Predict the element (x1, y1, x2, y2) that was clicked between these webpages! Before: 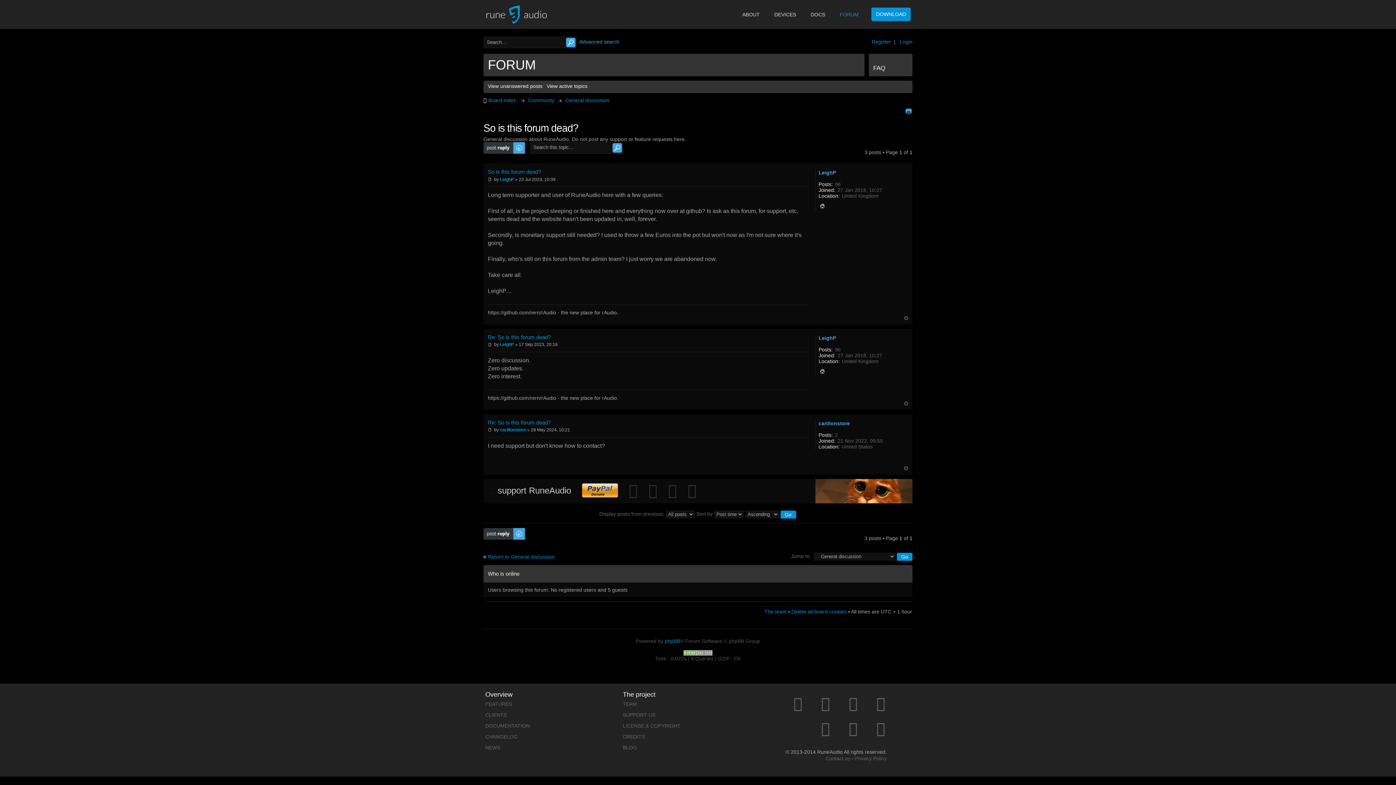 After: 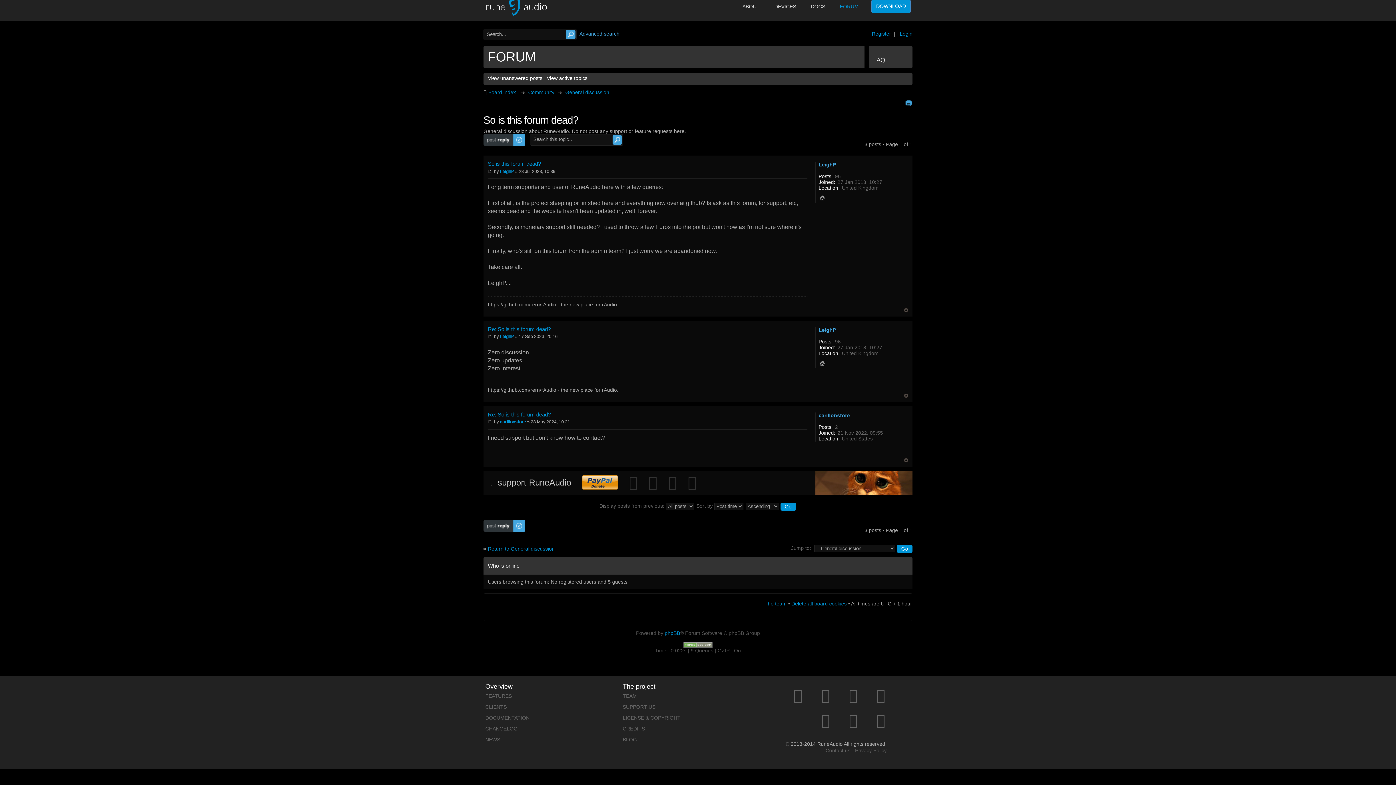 Action: label: Top bbox: (904, 316, 908, 320)